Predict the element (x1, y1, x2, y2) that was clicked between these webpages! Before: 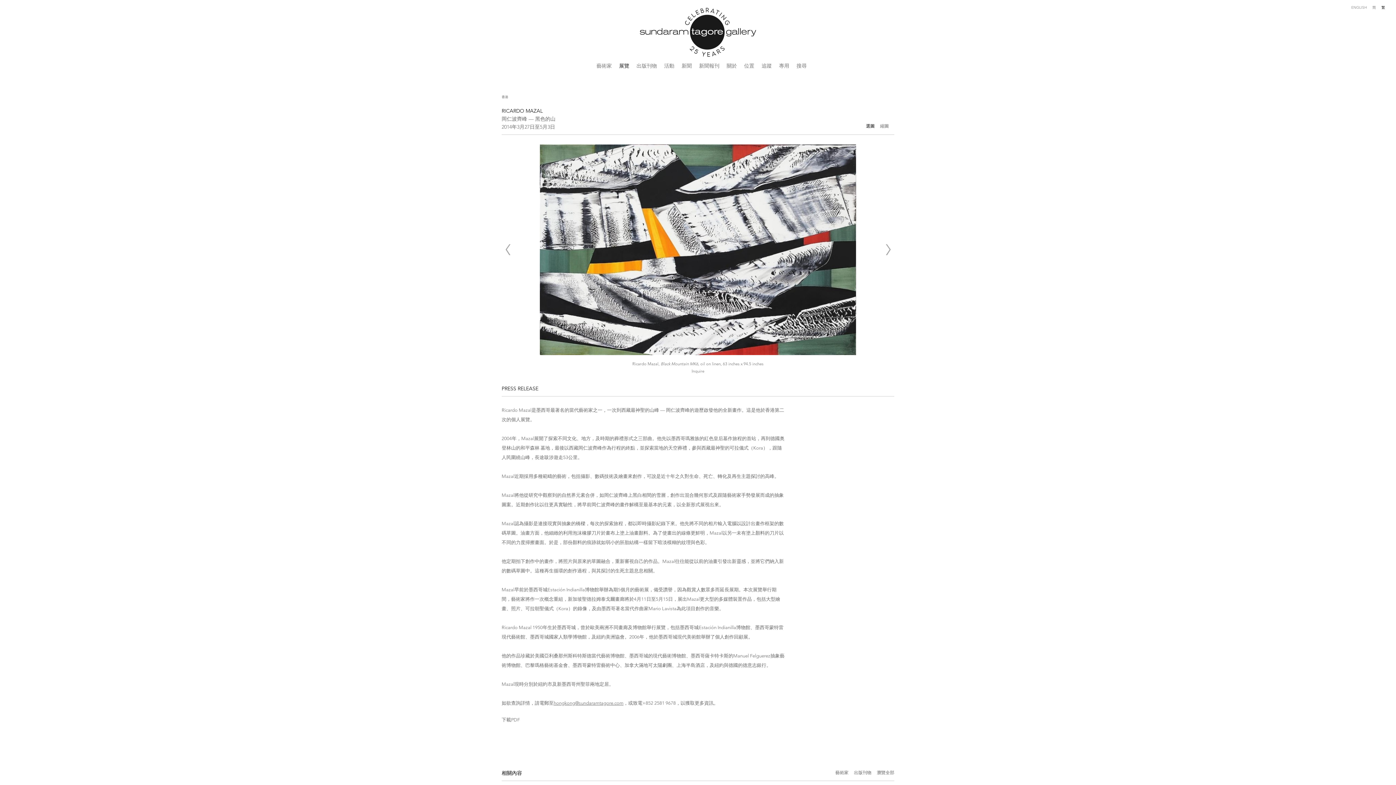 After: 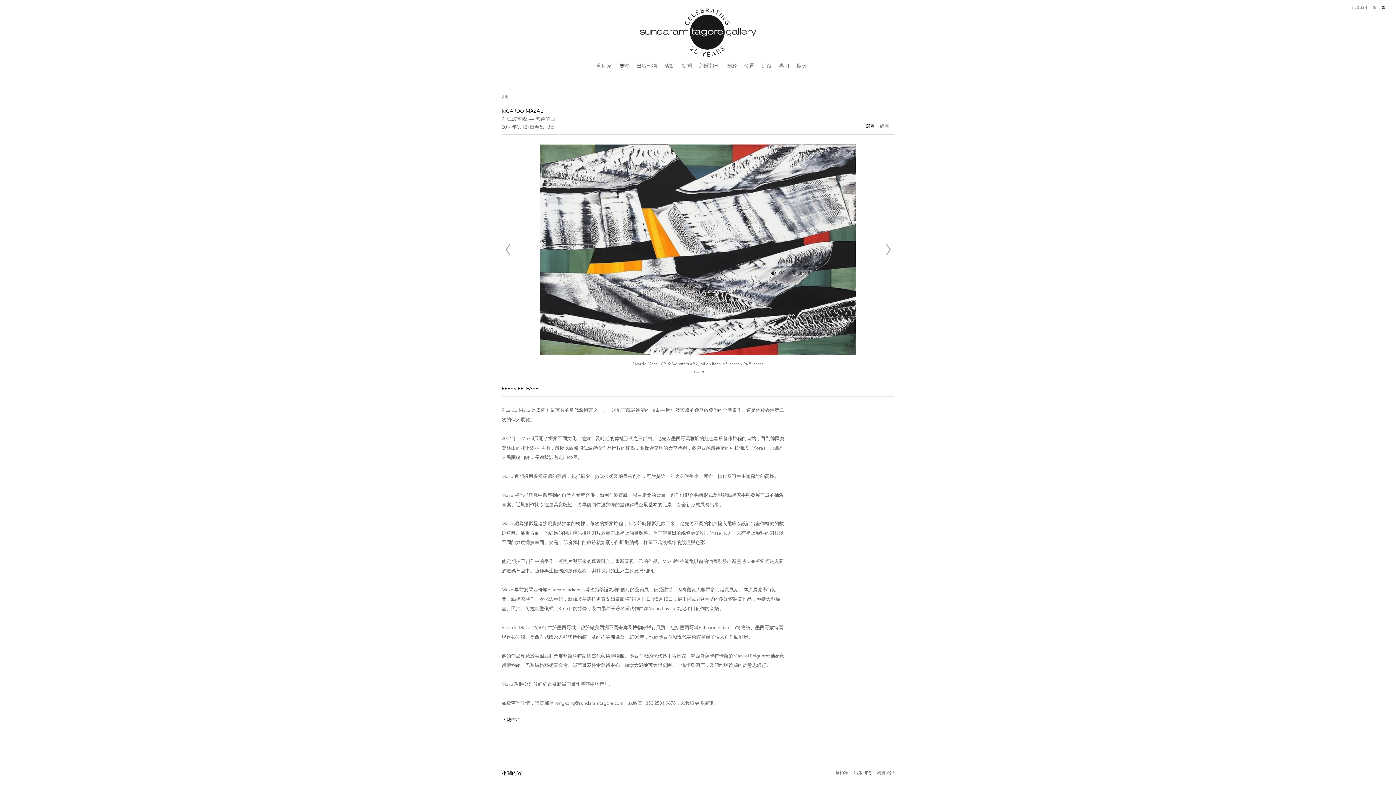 Action: bbox: (501, 717, 520, 722) label: 下載PDF